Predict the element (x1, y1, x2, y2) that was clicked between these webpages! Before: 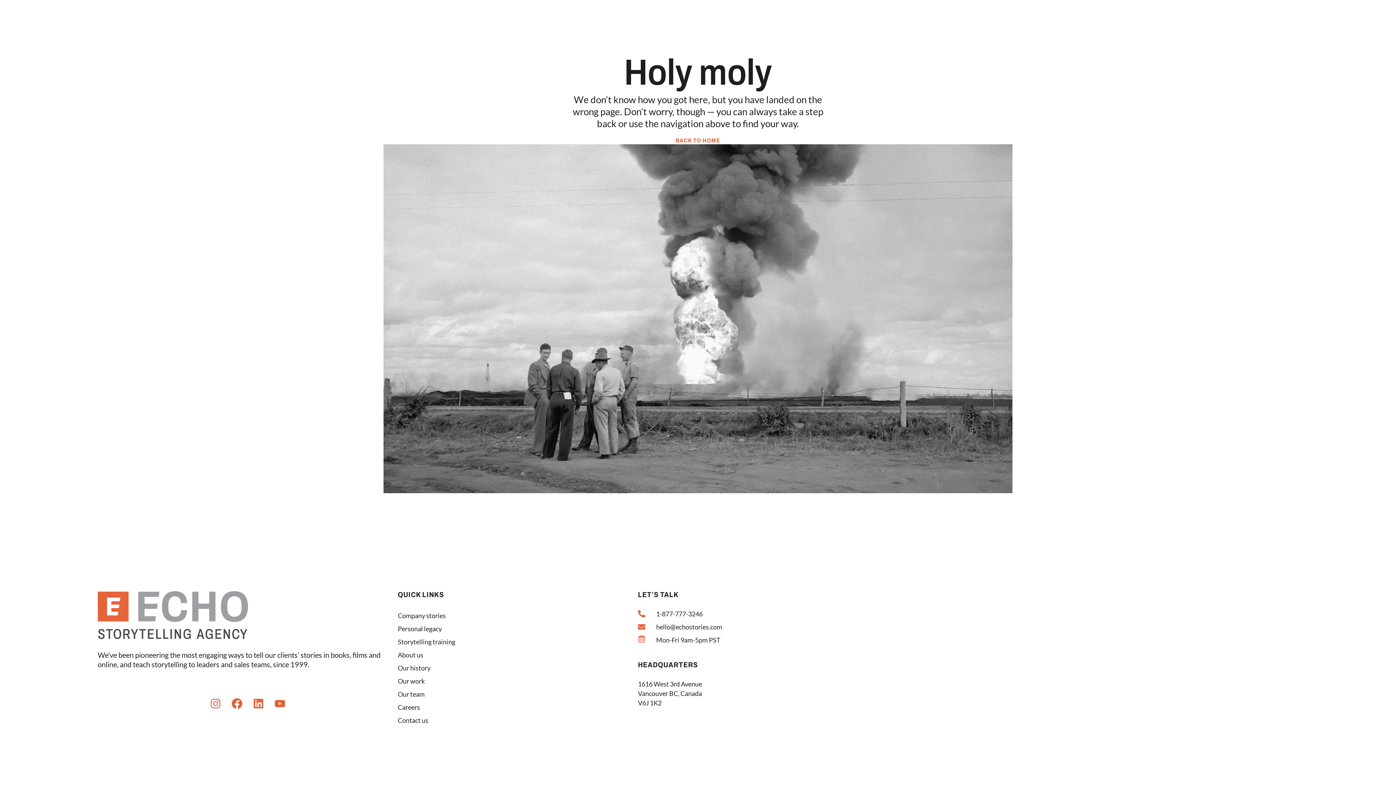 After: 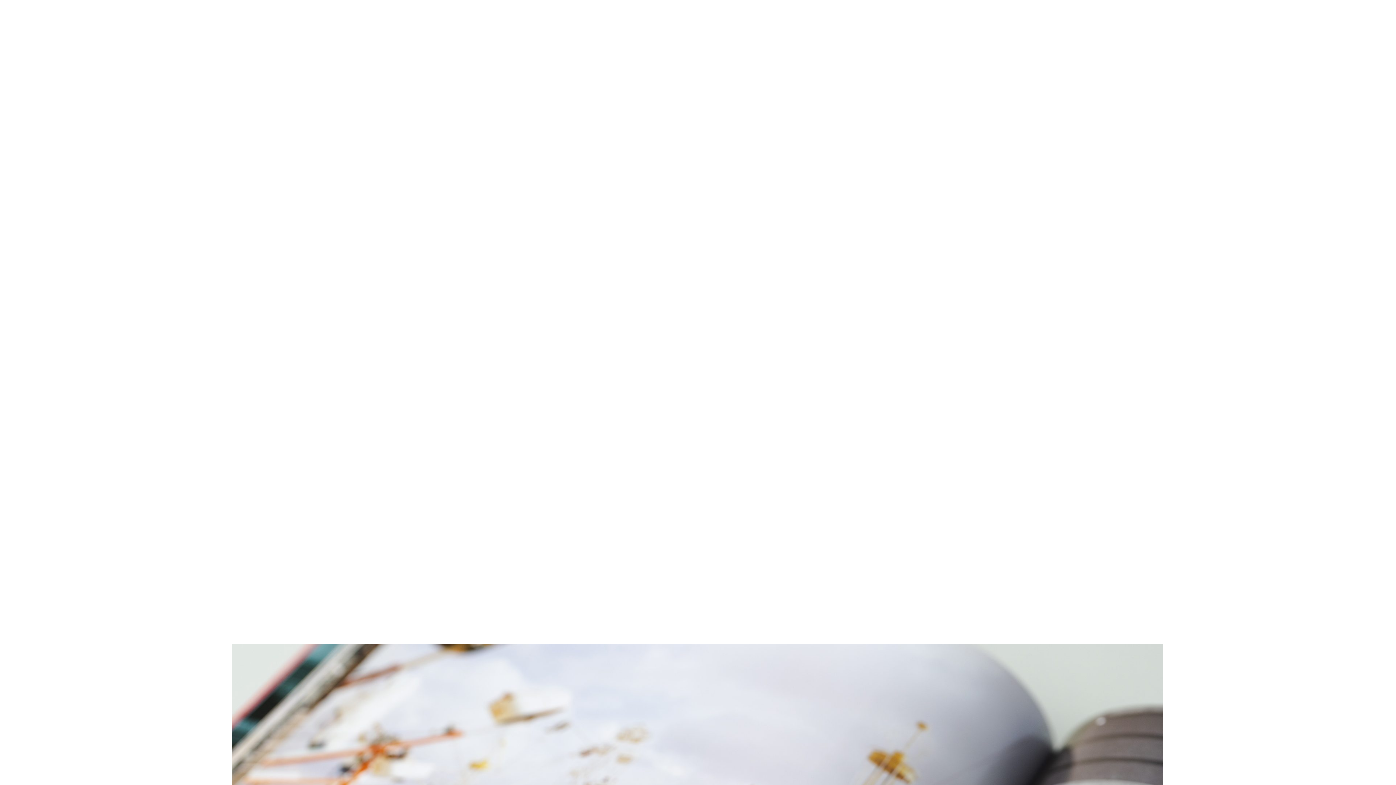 Action: label: Company stories bbox: (397, 609, 638, 622)